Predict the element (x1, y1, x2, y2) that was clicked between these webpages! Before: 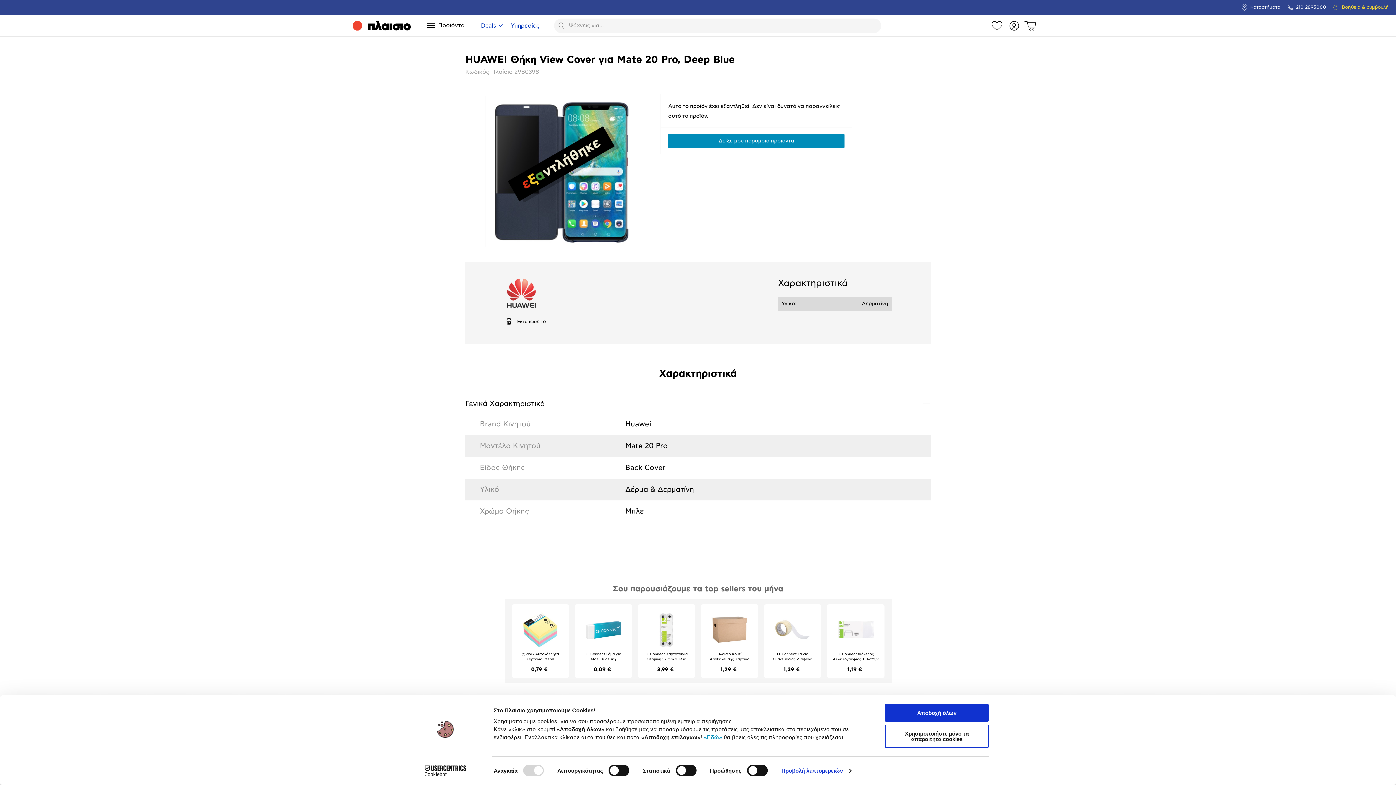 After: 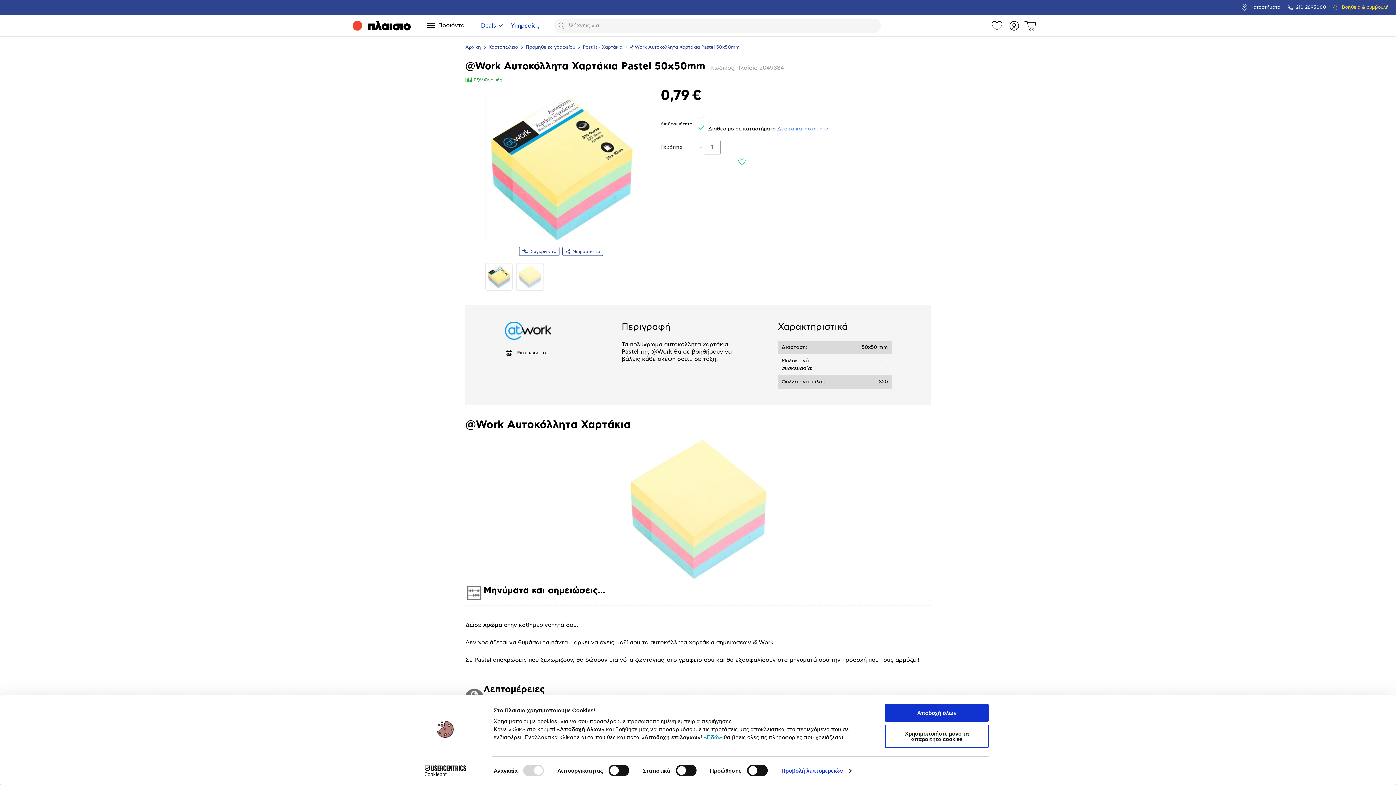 Action: label: @Work Αυτοκόλλητα Χαρτάκια Pastel 50x50mm bbox: (517, 652, 563, 664)